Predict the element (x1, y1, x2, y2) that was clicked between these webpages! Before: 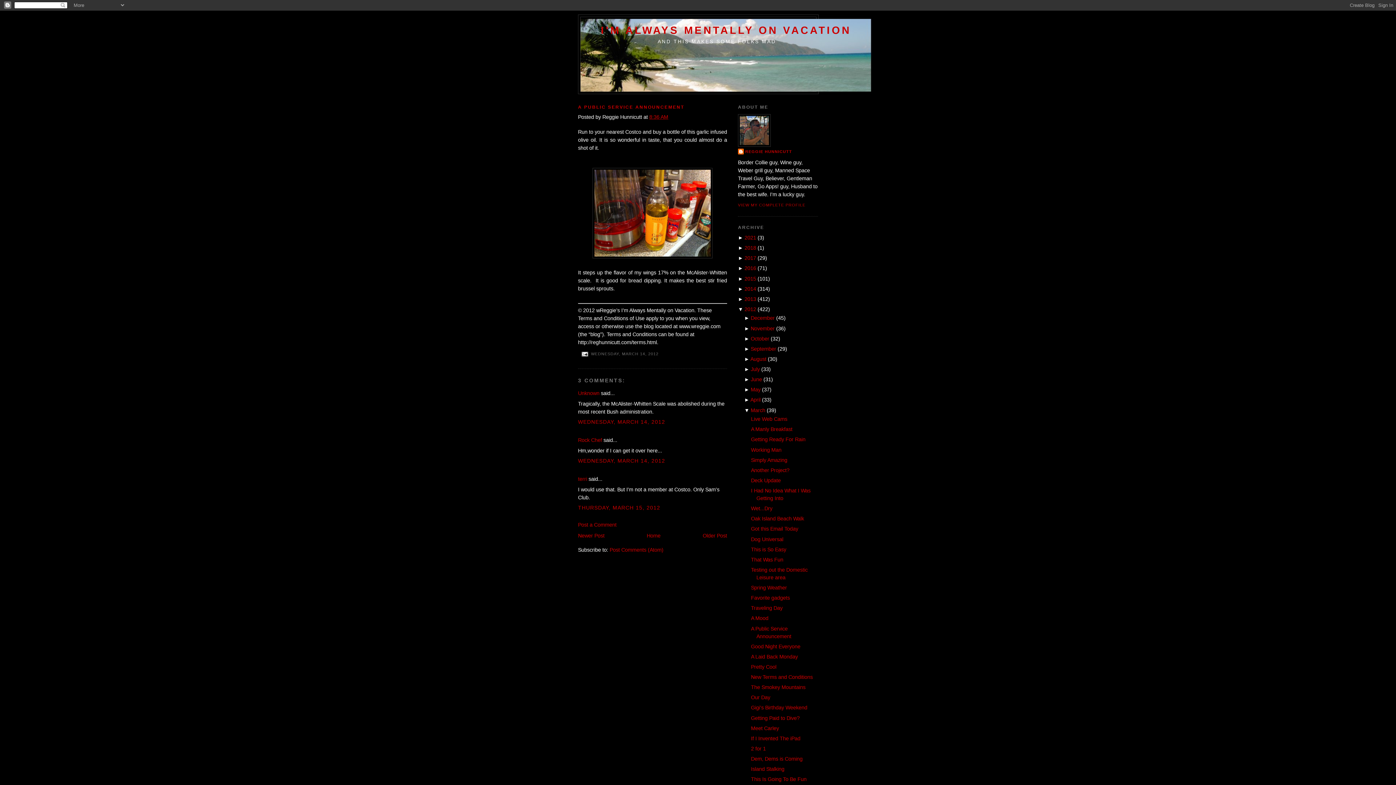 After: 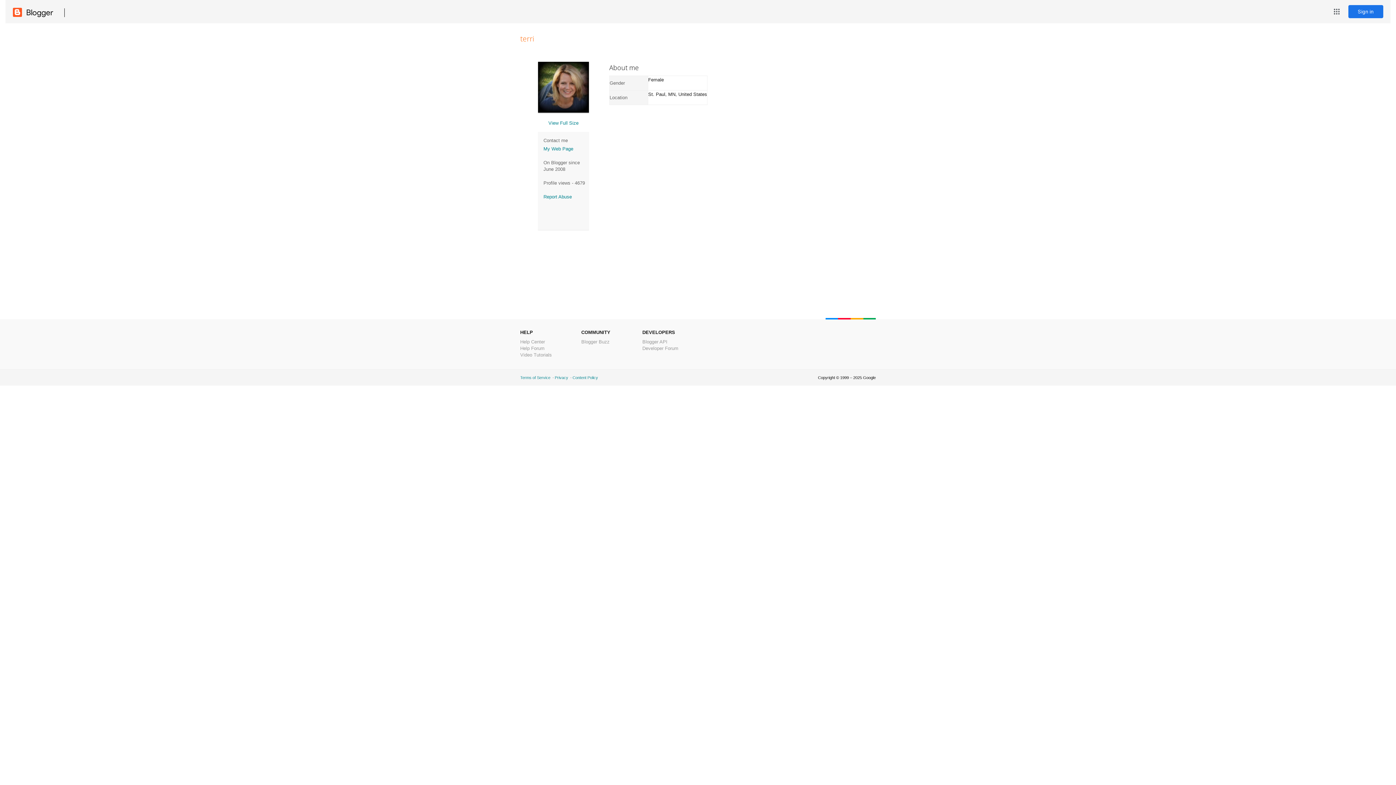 Action: bbox: (578, 476, 587, 482) label: terri